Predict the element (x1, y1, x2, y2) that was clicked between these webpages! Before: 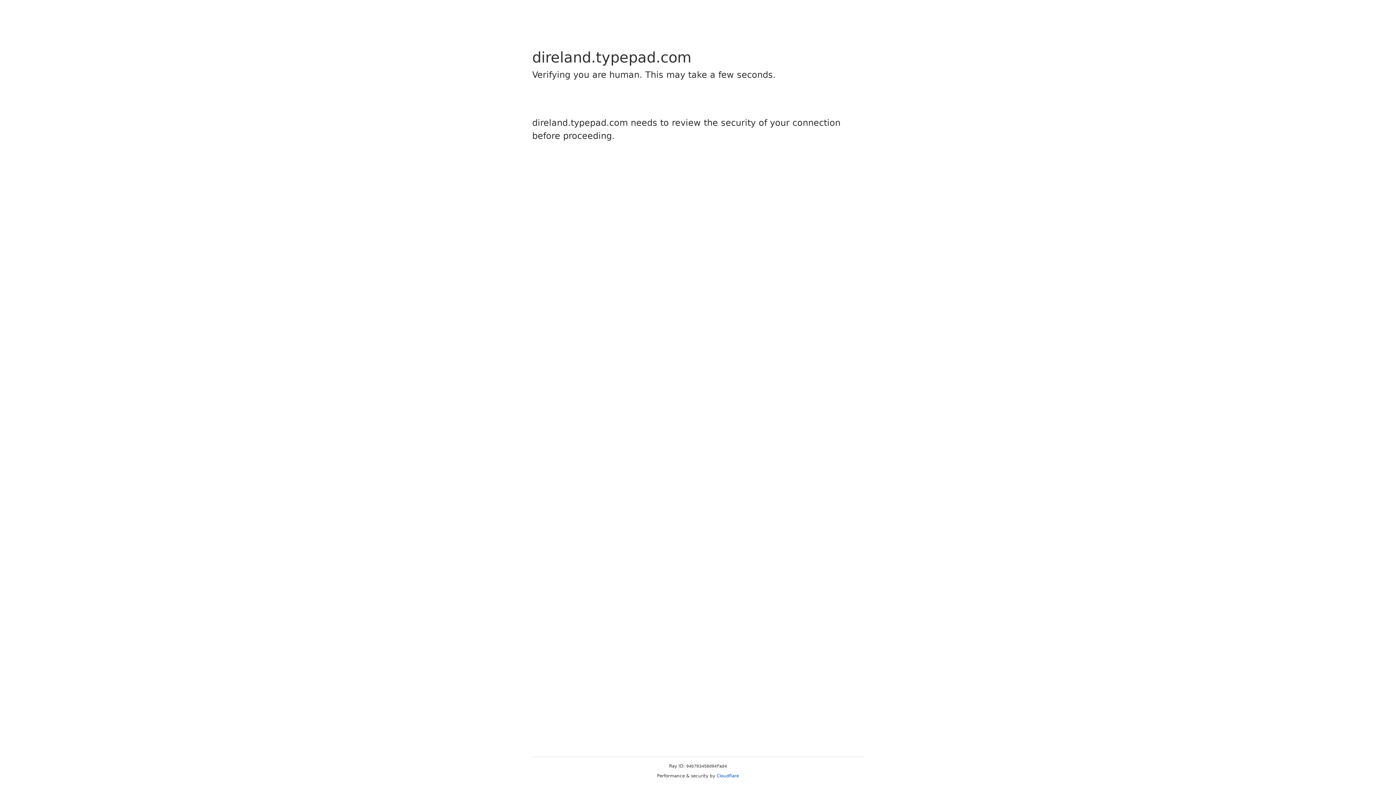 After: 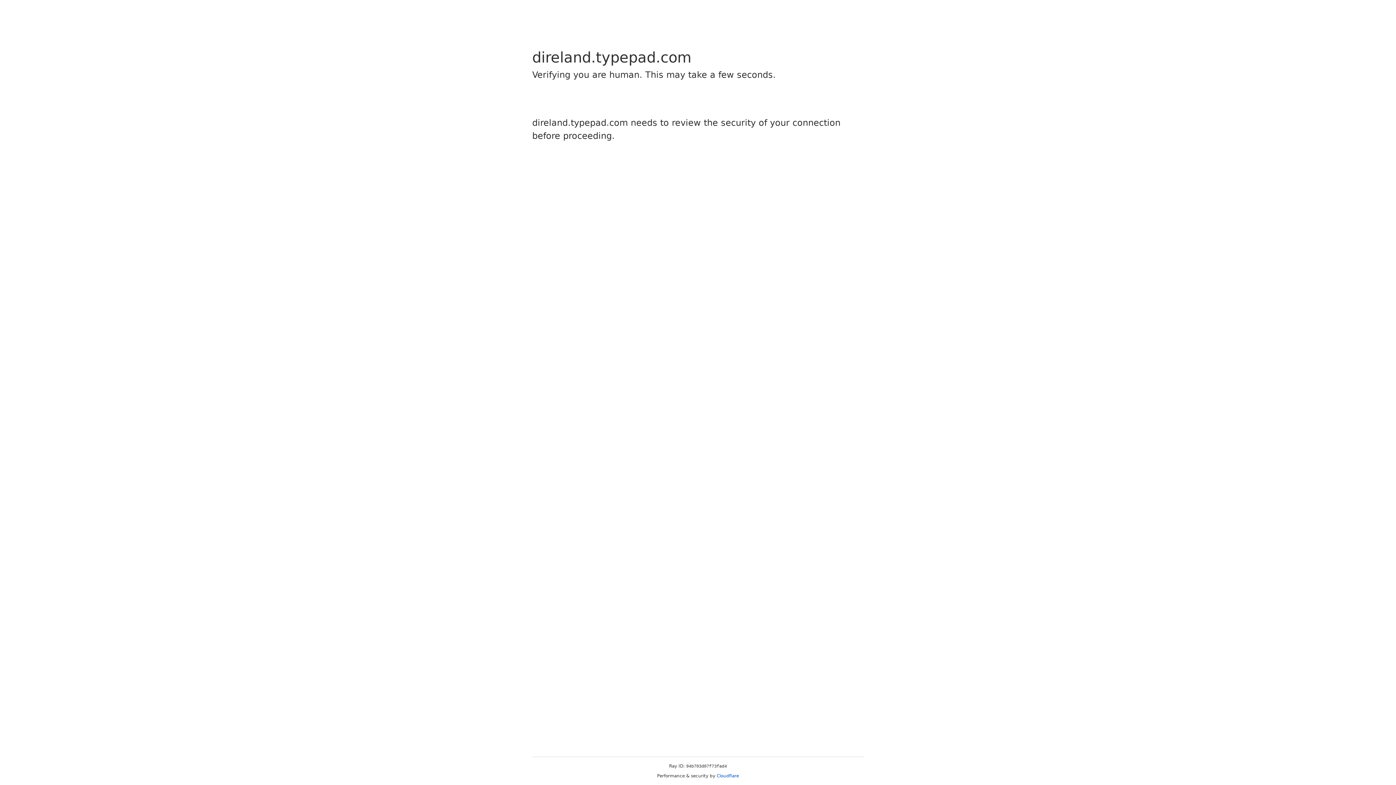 Action: label: Cloudflare bbox: (716, 773, 739, 778)